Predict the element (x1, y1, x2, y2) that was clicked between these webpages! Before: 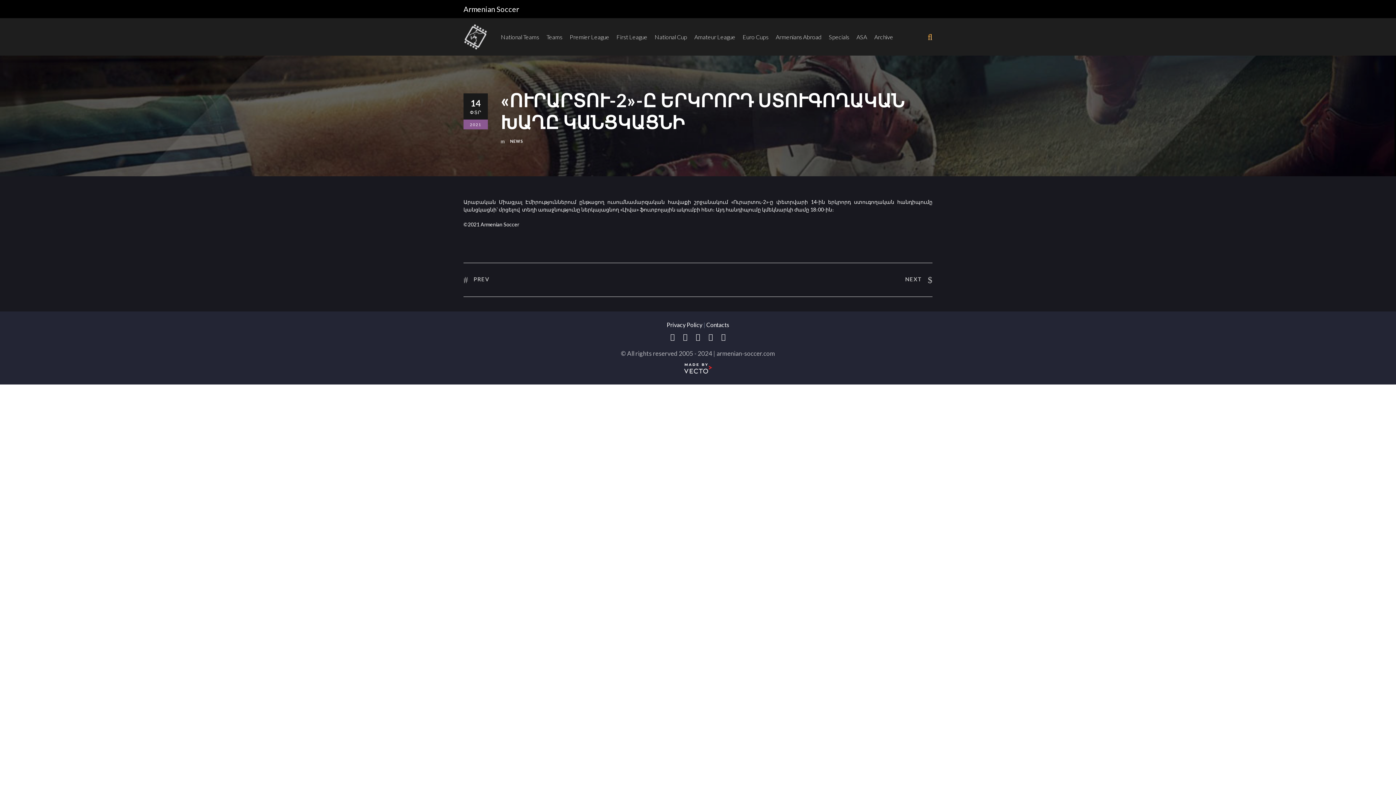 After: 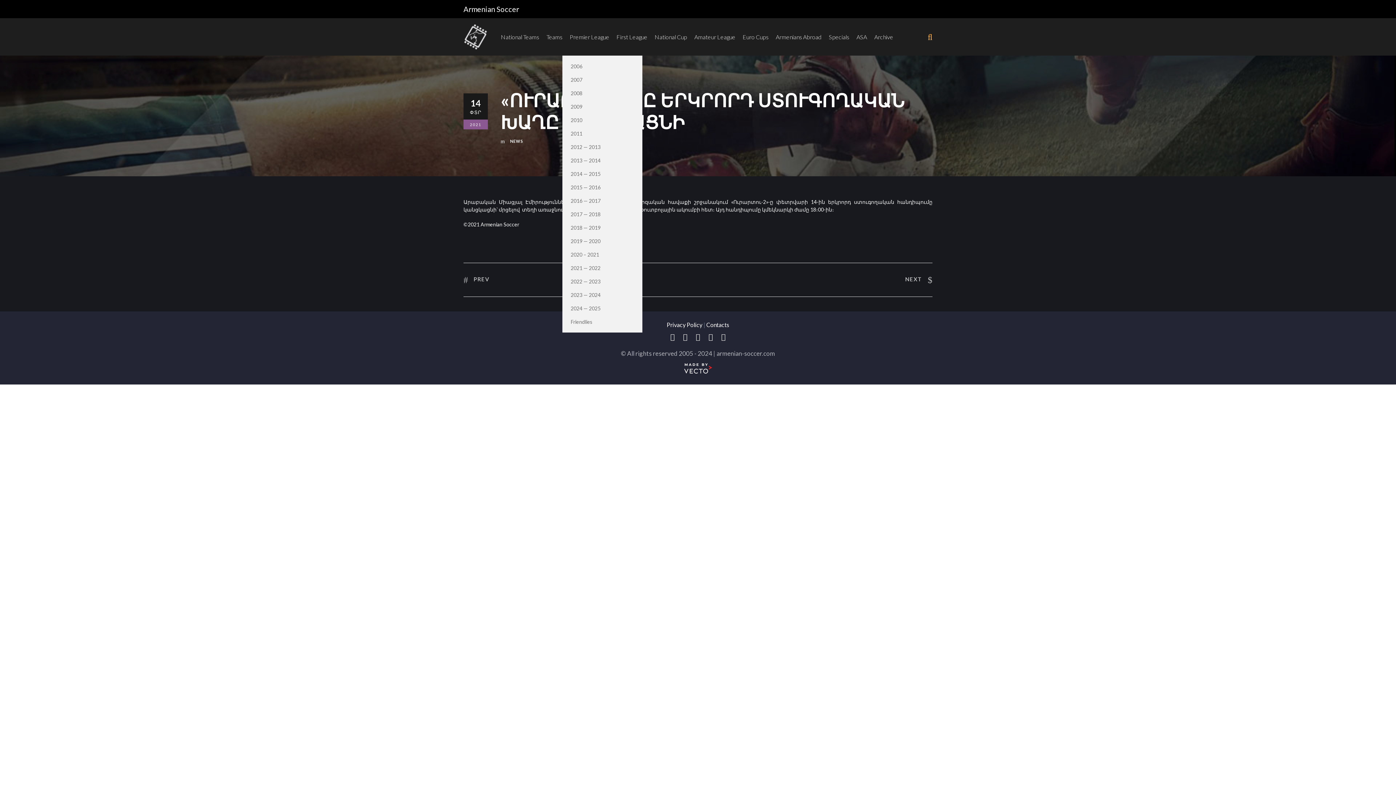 Action: label: Premier League bbox: (569, 32, 609, 55)